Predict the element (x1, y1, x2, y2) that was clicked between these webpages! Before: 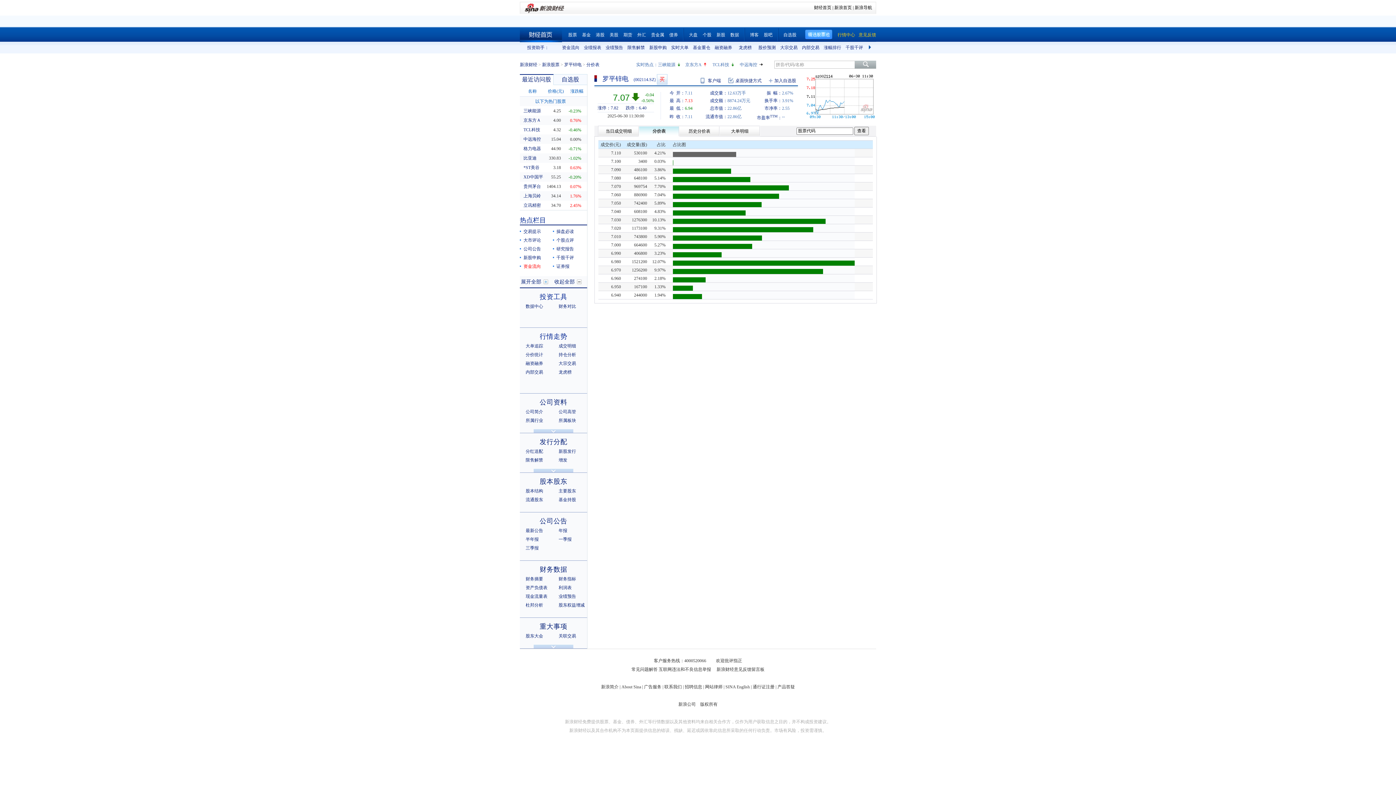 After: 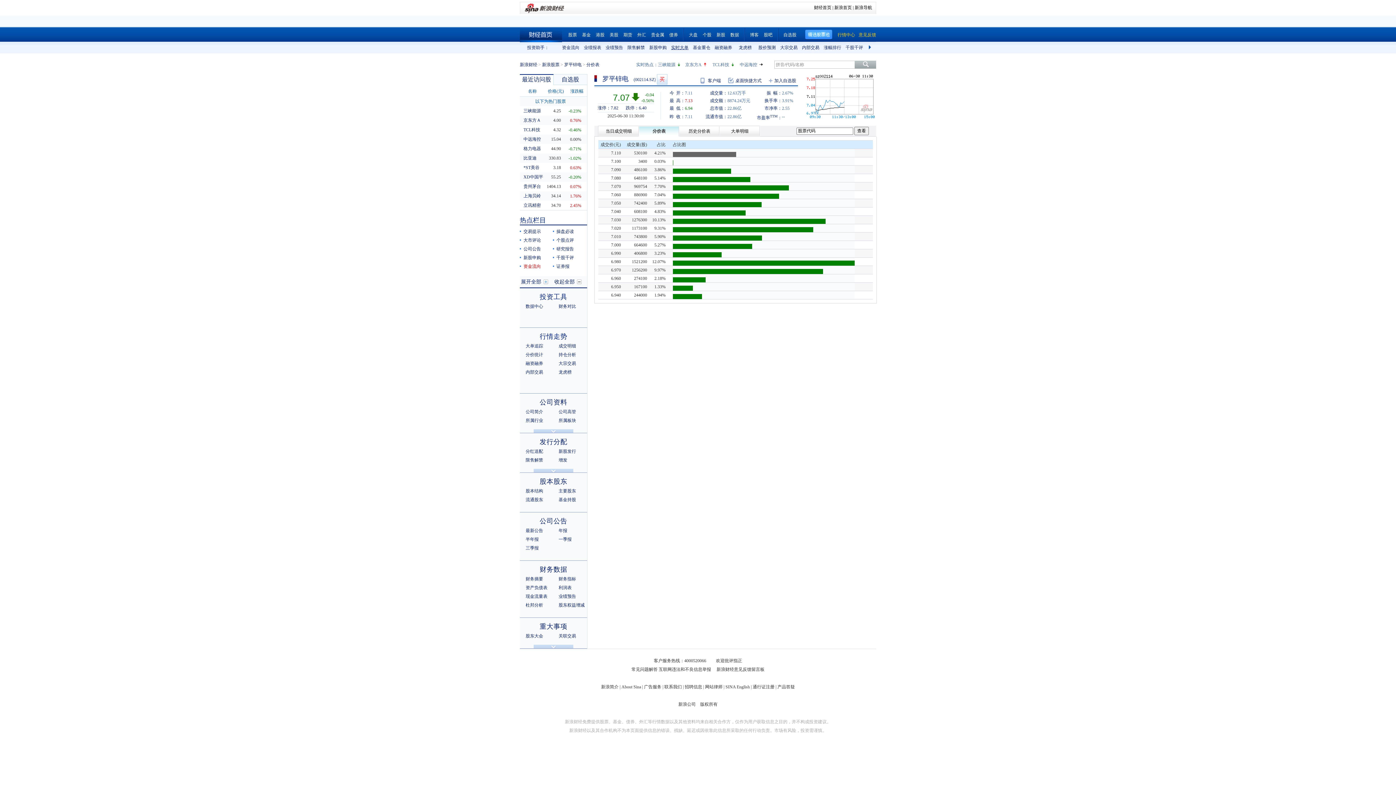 Action: bbox: (671, 45, 688, 50) label: 实时大单